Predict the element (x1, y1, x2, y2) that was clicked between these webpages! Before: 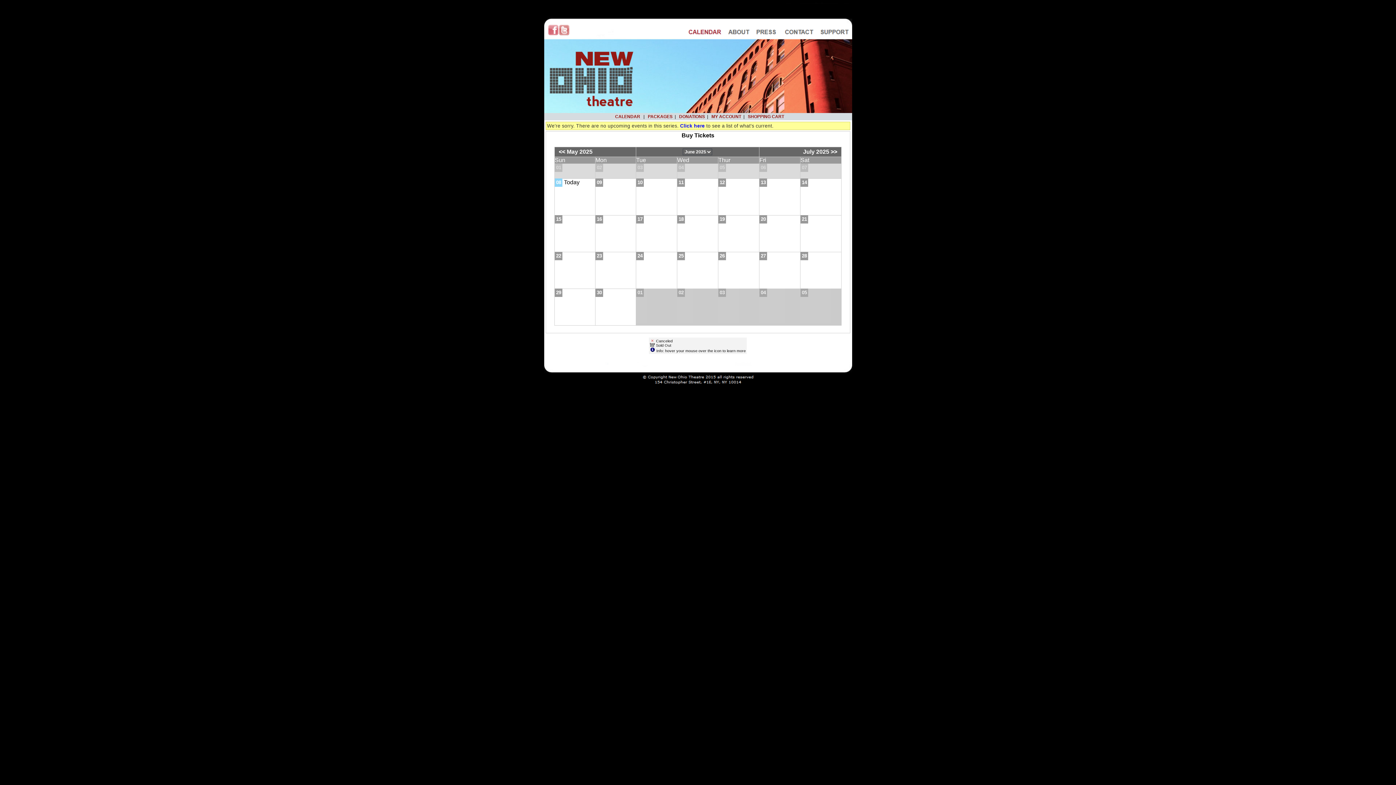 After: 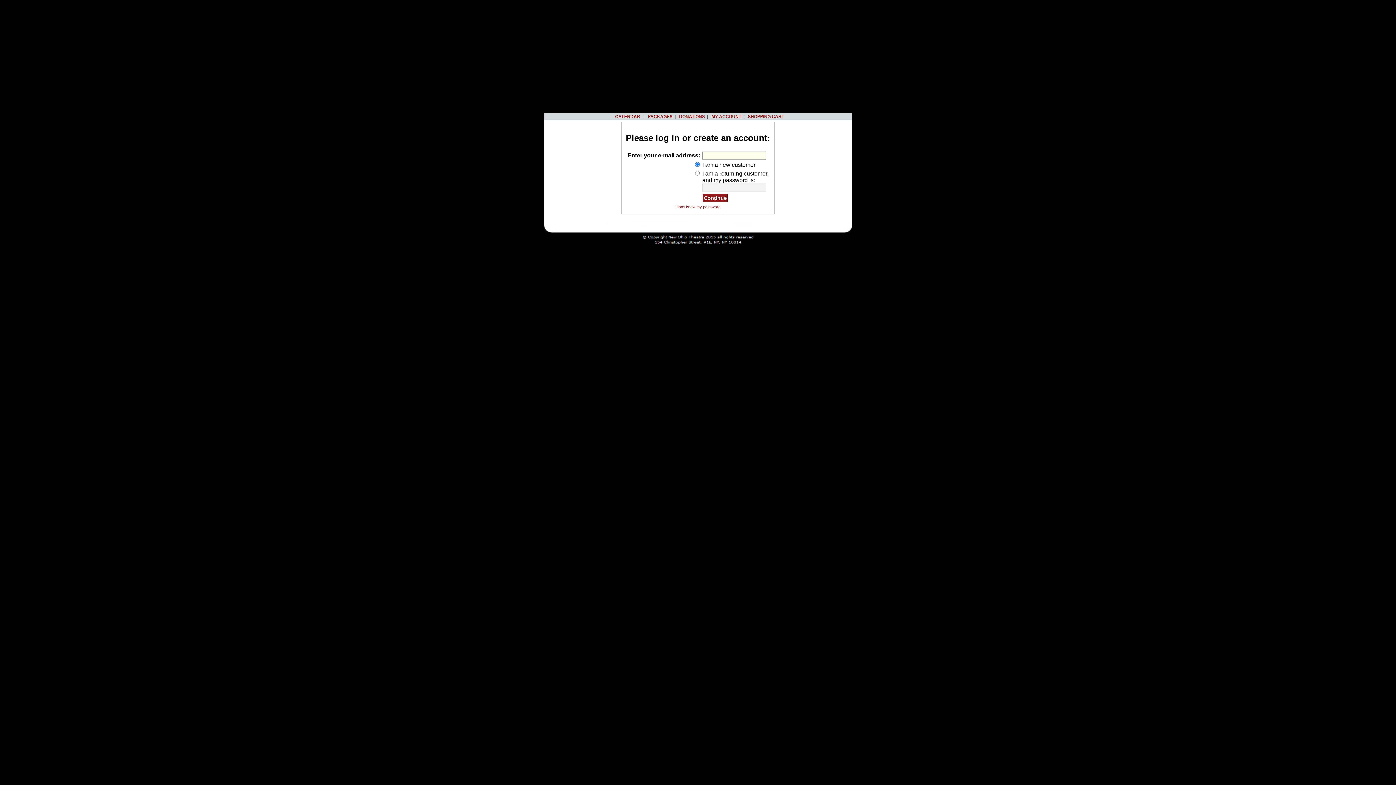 Action: bbox: (710, 114, 741, 119) label:  MY ACCOUNT